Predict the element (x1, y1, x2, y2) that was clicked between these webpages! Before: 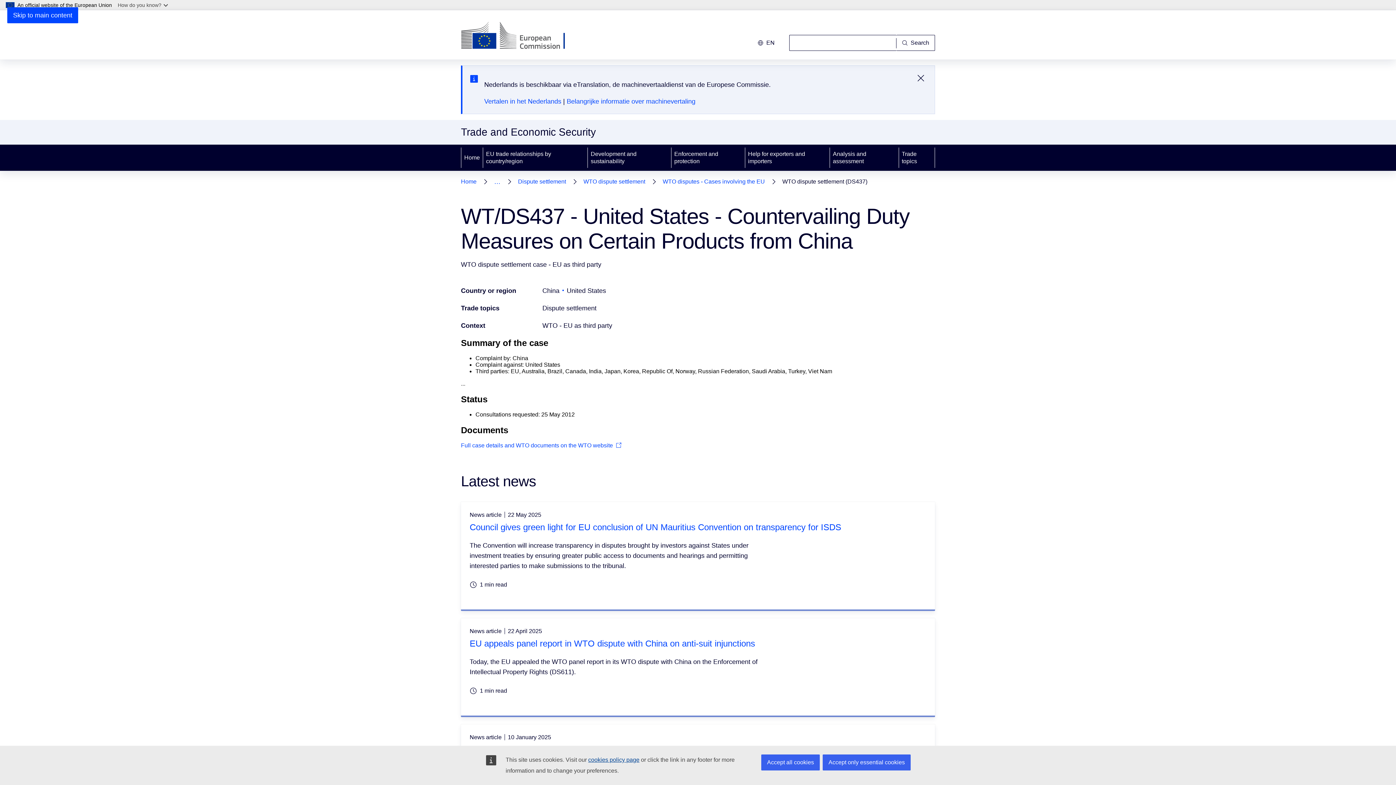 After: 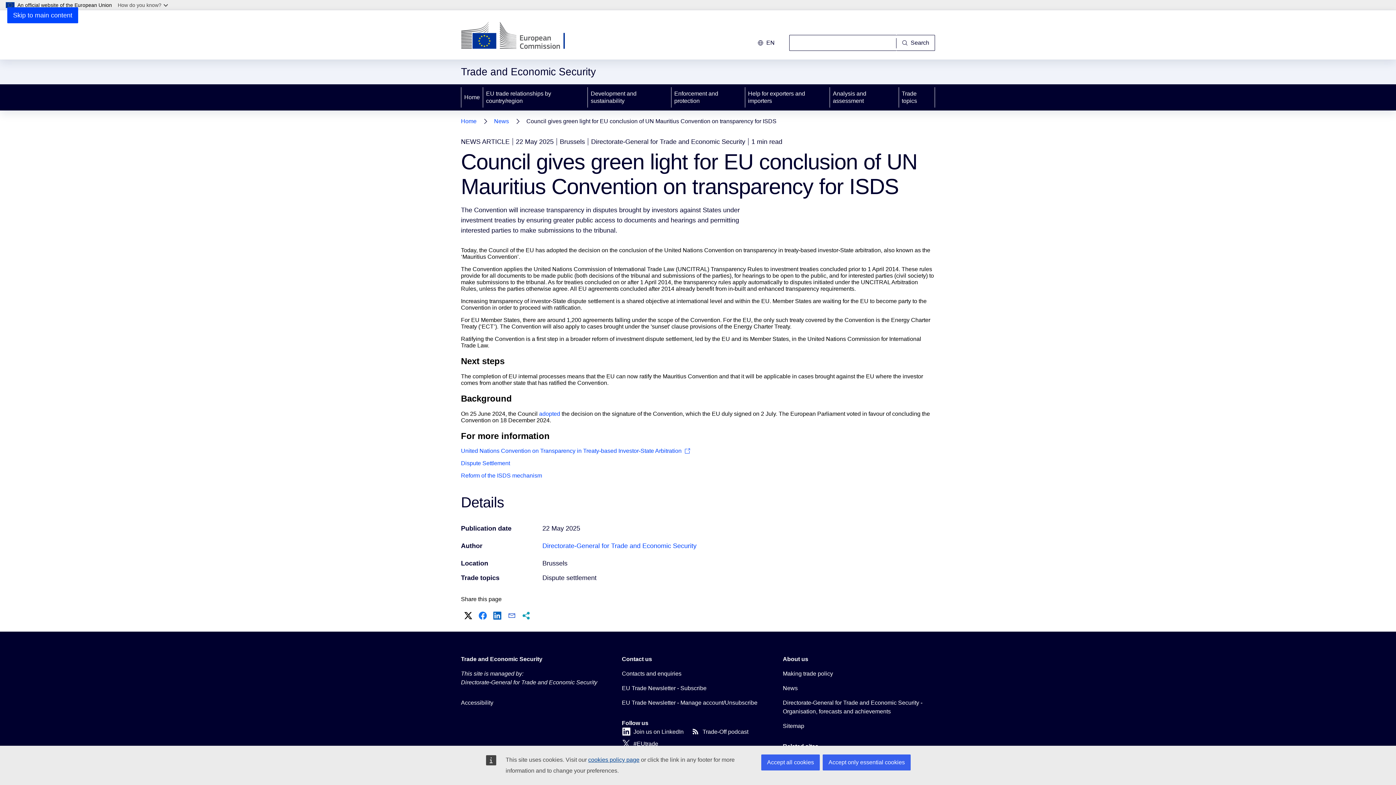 Action: label: Council gives green light for EU conclusion of UN Mauritius Convention on transparency for ISDS bbox: (469, 522, 841, 532)